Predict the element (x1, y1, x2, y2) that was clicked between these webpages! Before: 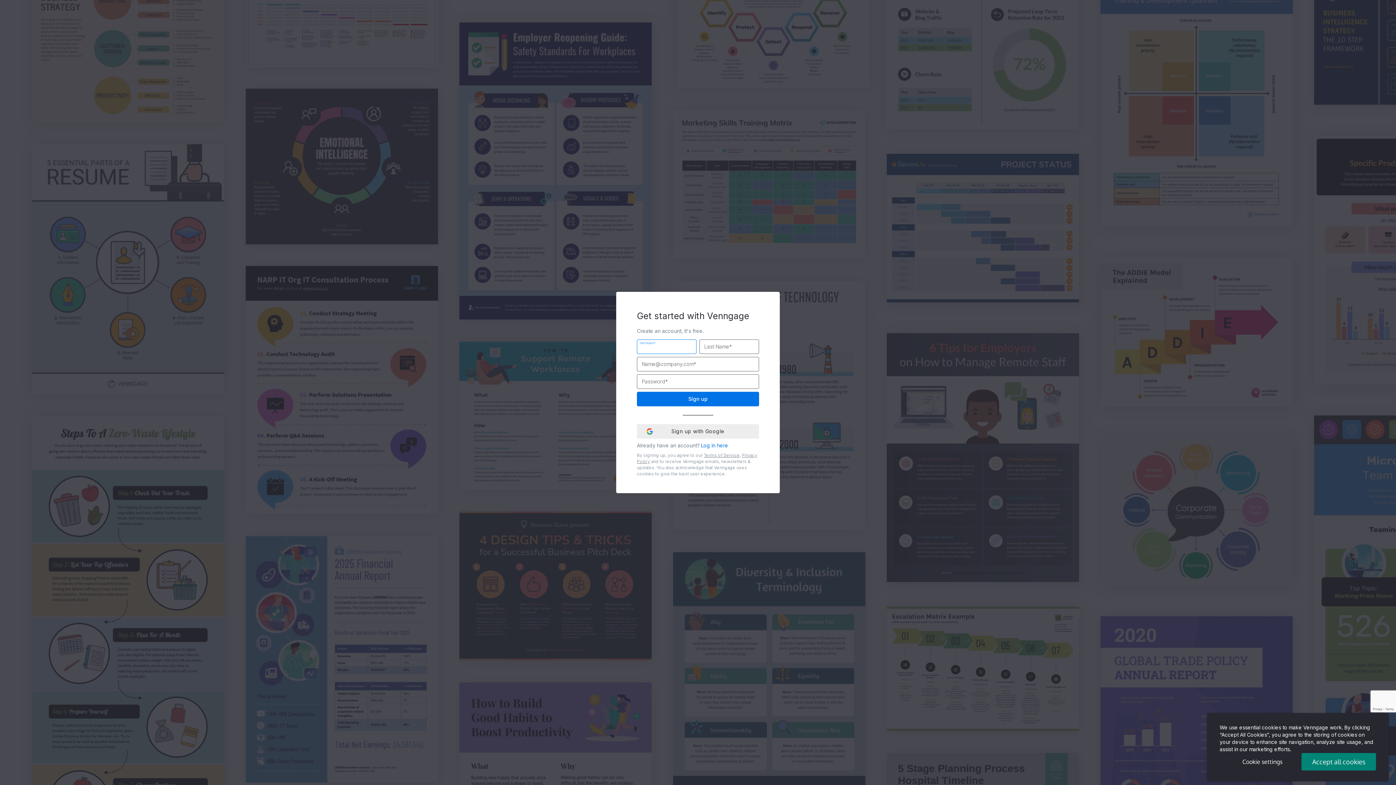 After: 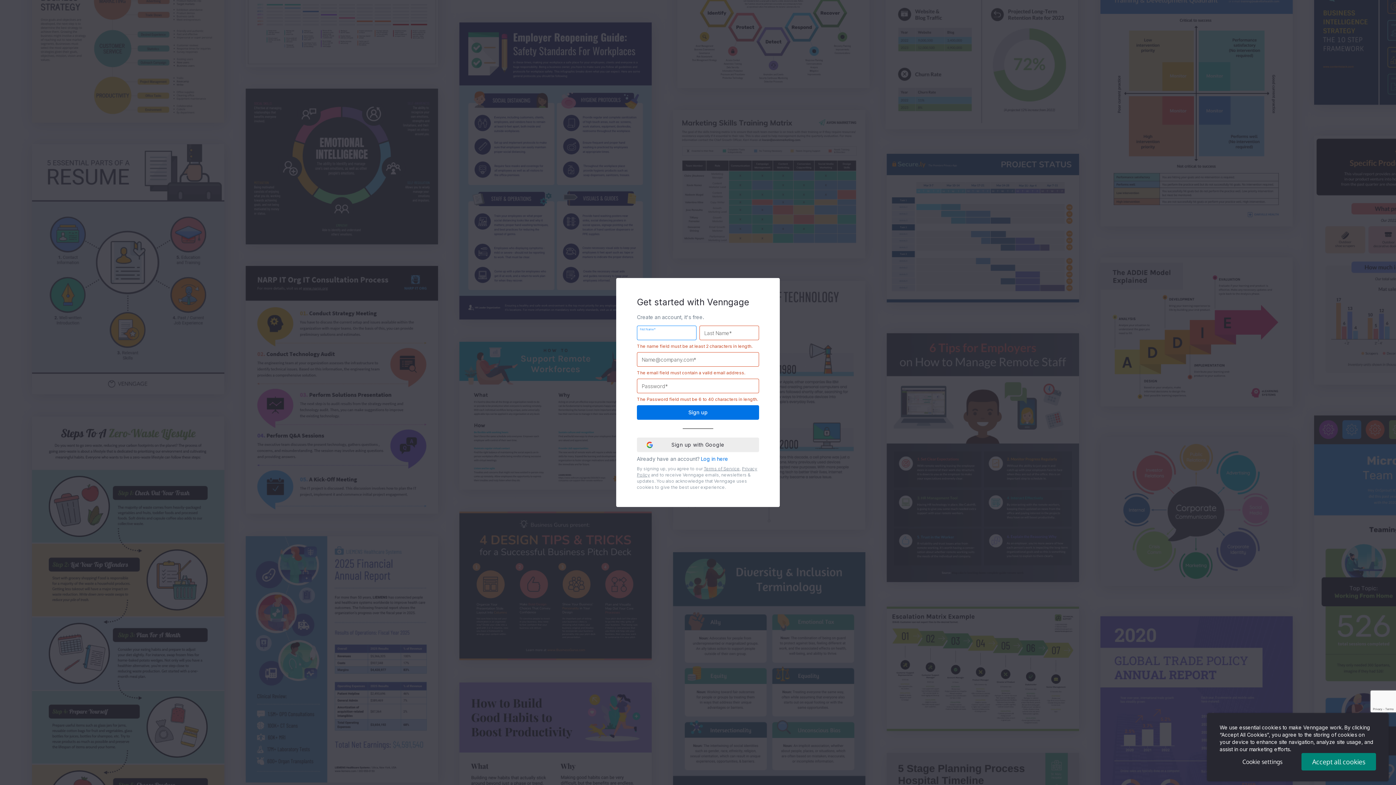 Action: label: Sign up bbox: (637, 391, 759, 406)